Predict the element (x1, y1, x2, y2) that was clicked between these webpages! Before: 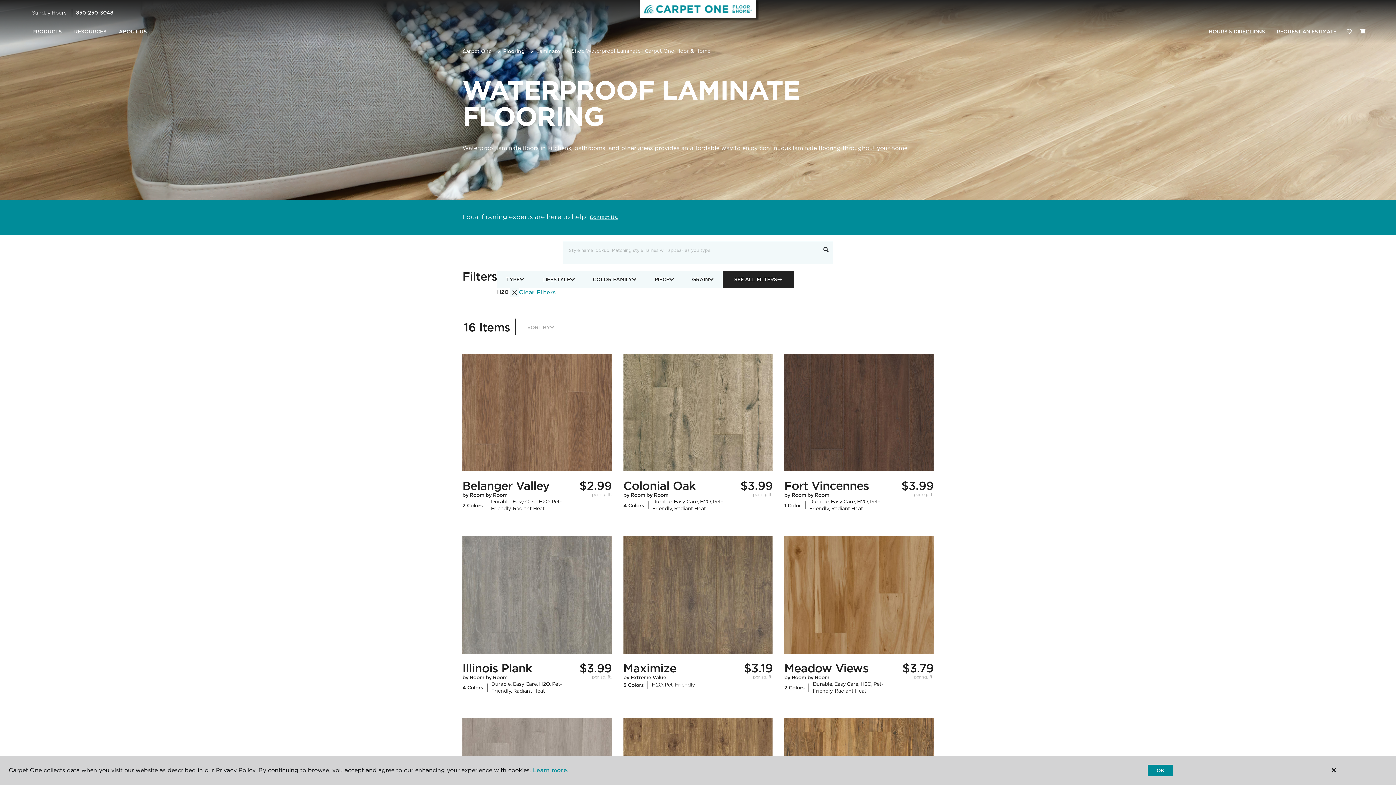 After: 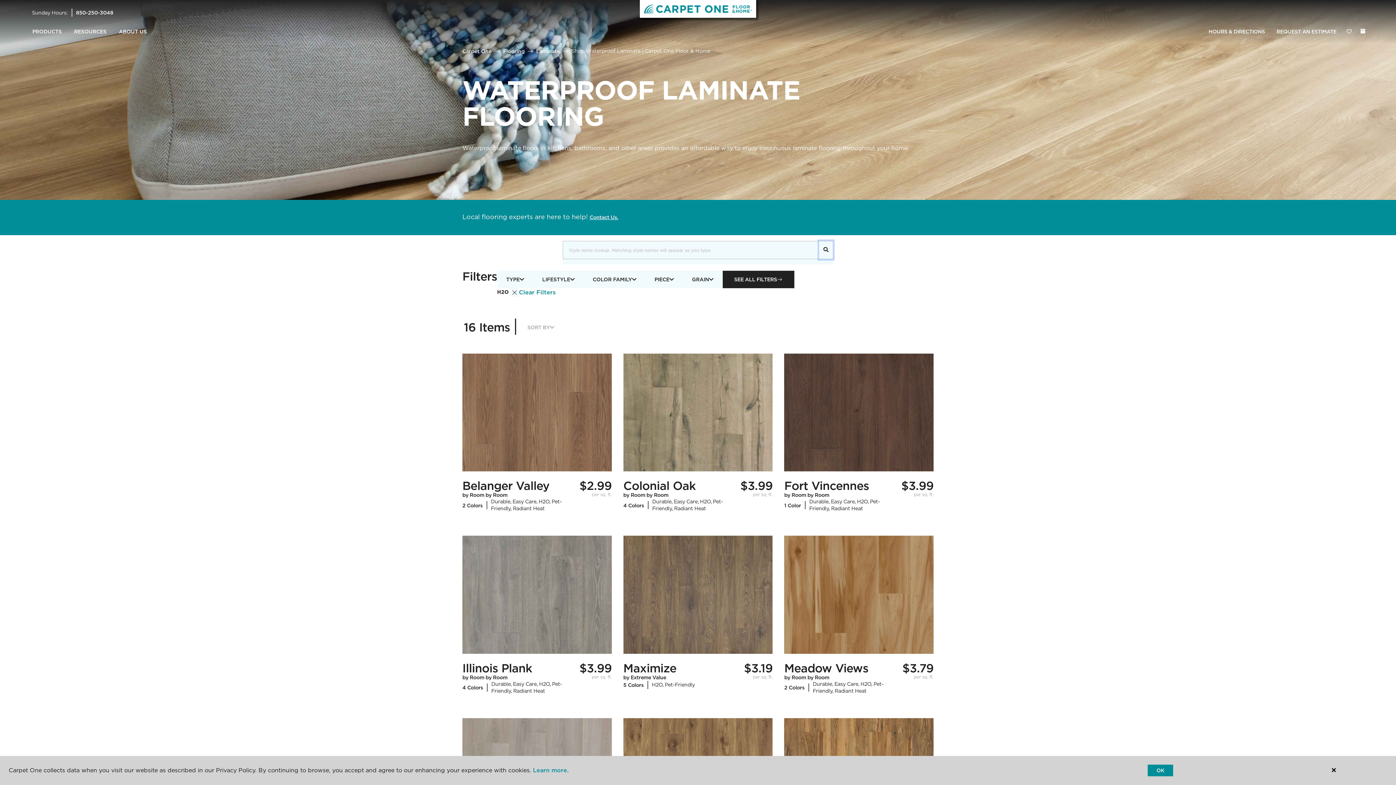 Action: bbox: (819, 241, 833, 259)